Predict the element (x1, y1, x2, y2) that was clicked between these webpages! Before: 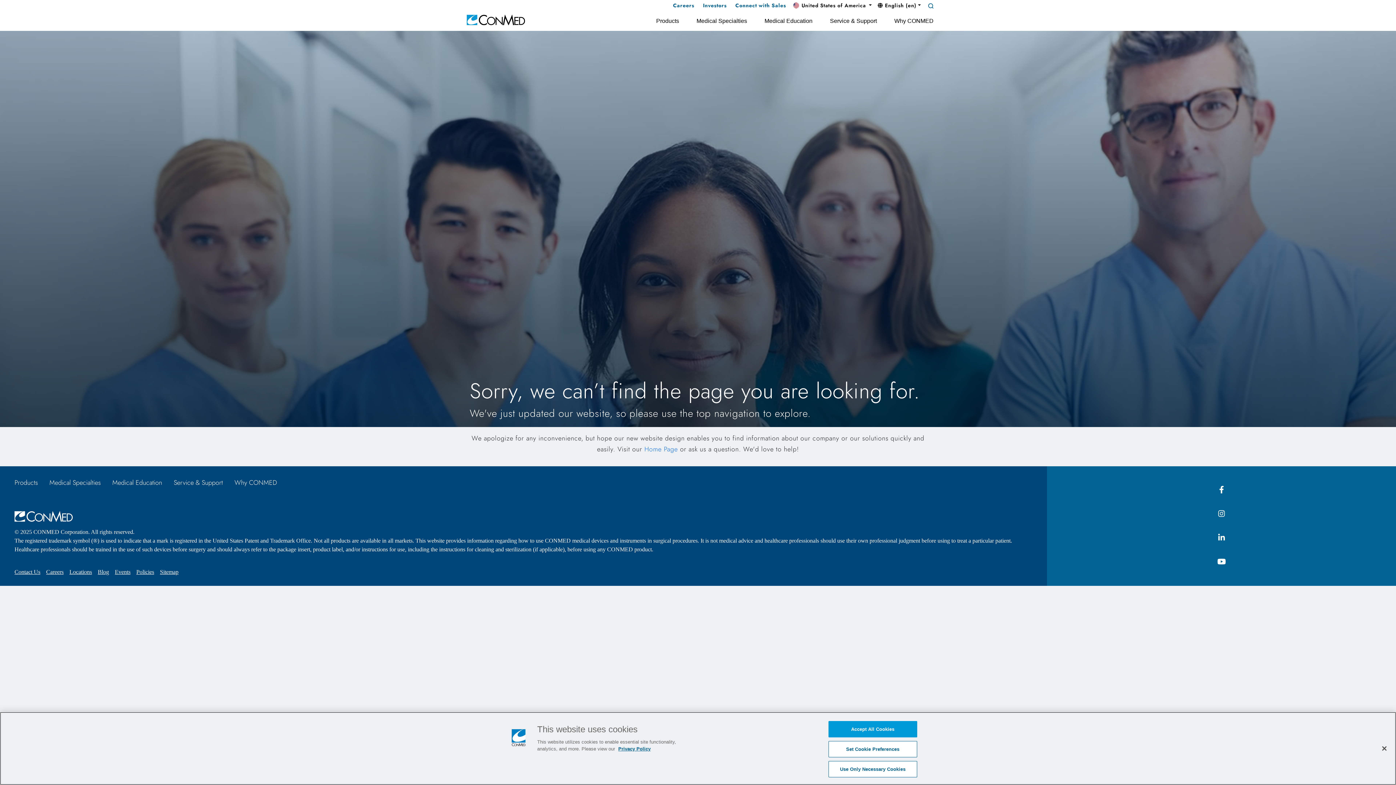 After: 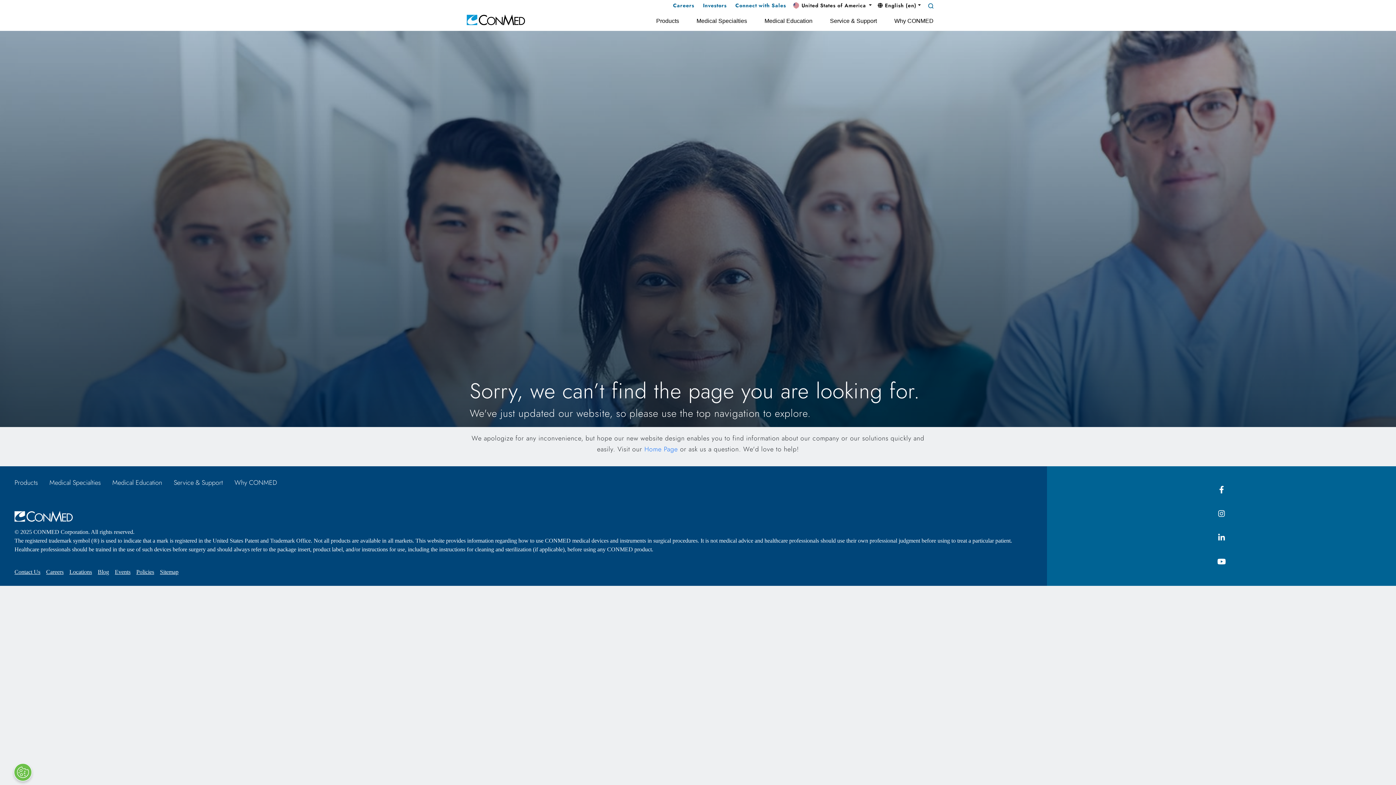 Action: bbox: (828, 721, 917, 737) label: Accept All Cookies